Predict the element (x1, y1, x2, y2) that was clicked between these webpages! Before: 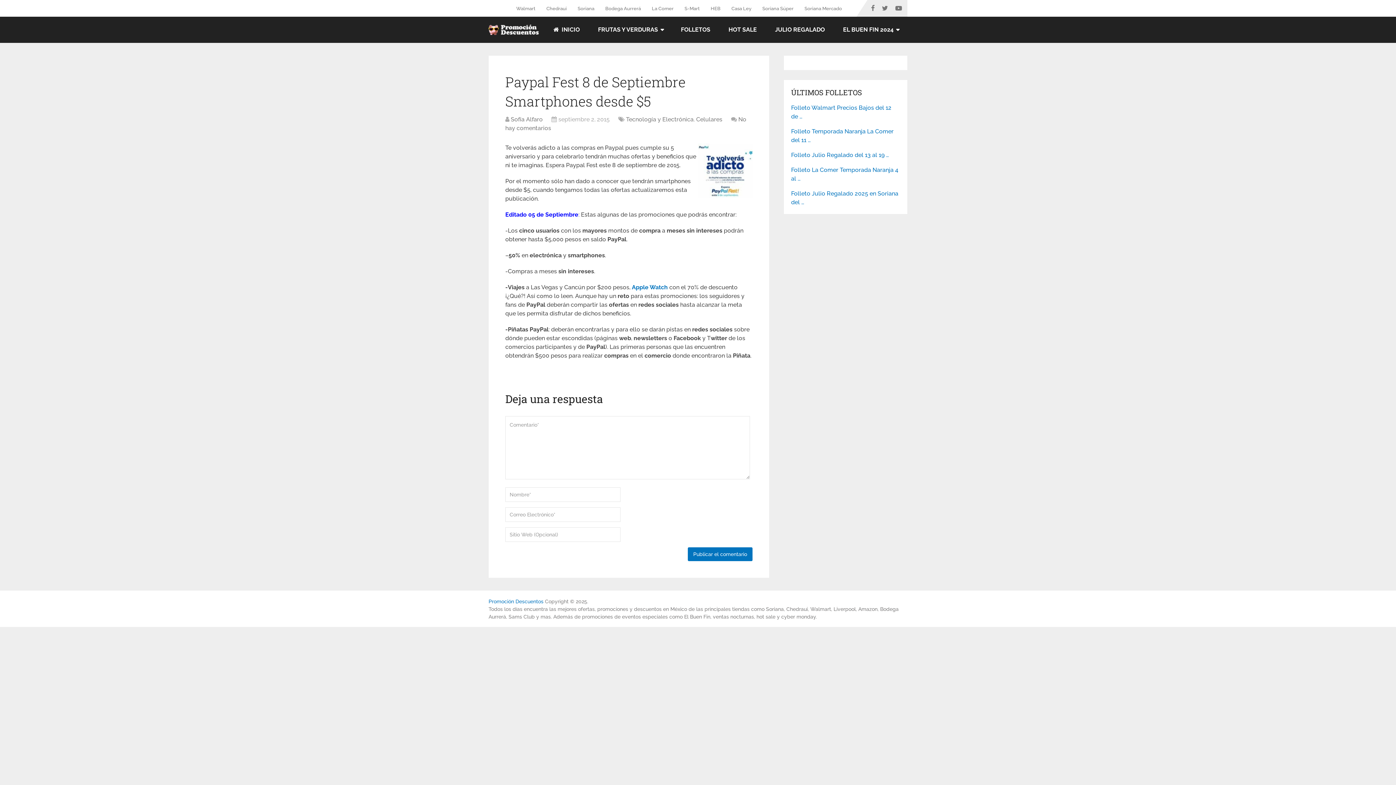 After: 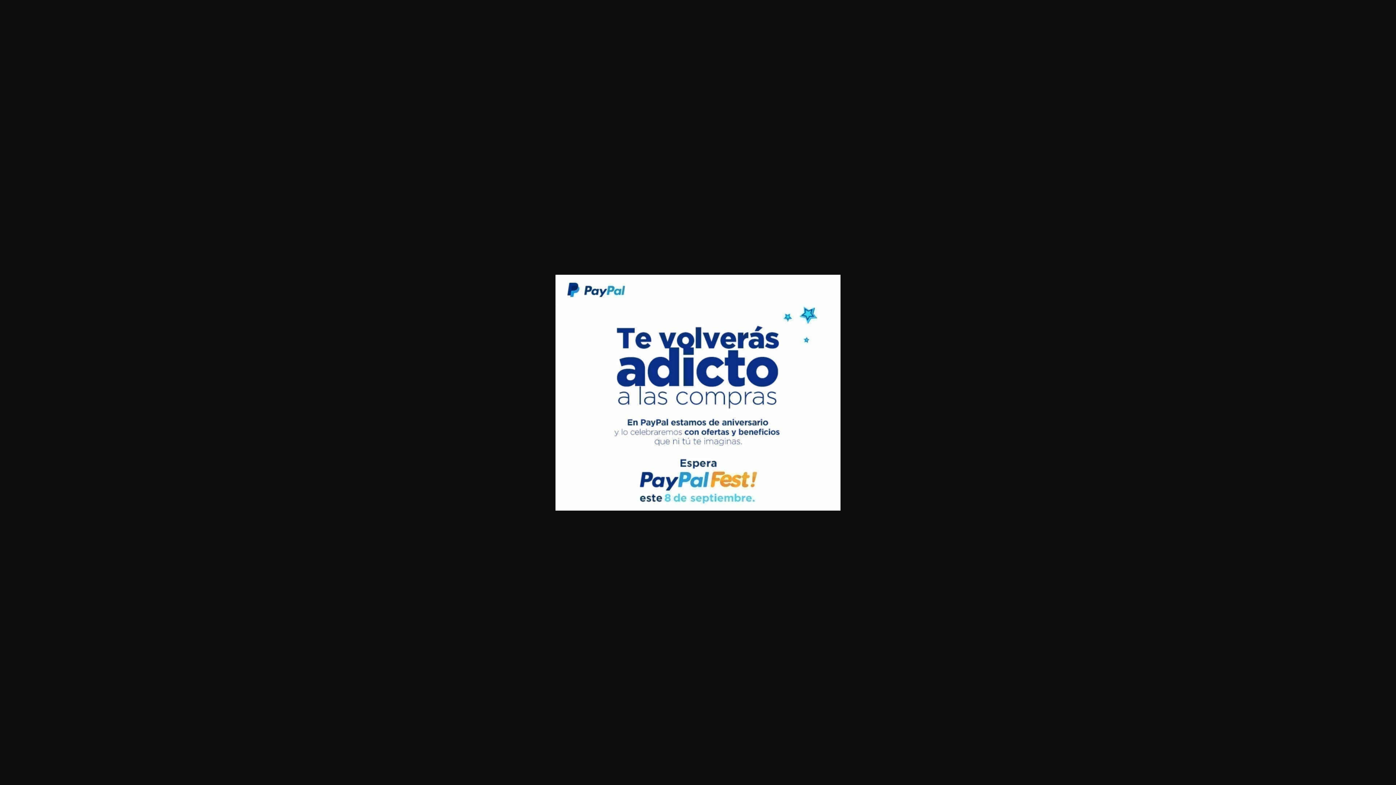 Action: bbox: (698, 192, 752, 199)